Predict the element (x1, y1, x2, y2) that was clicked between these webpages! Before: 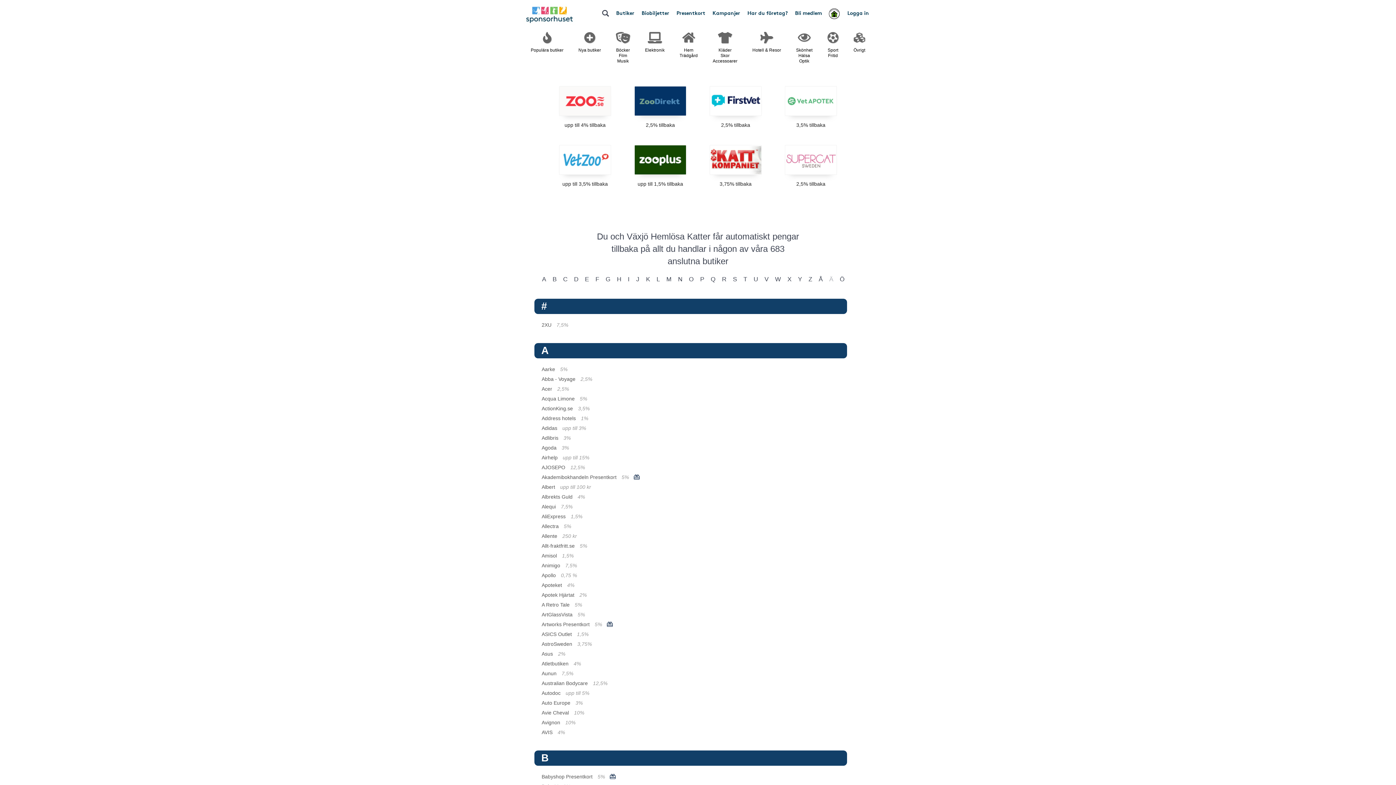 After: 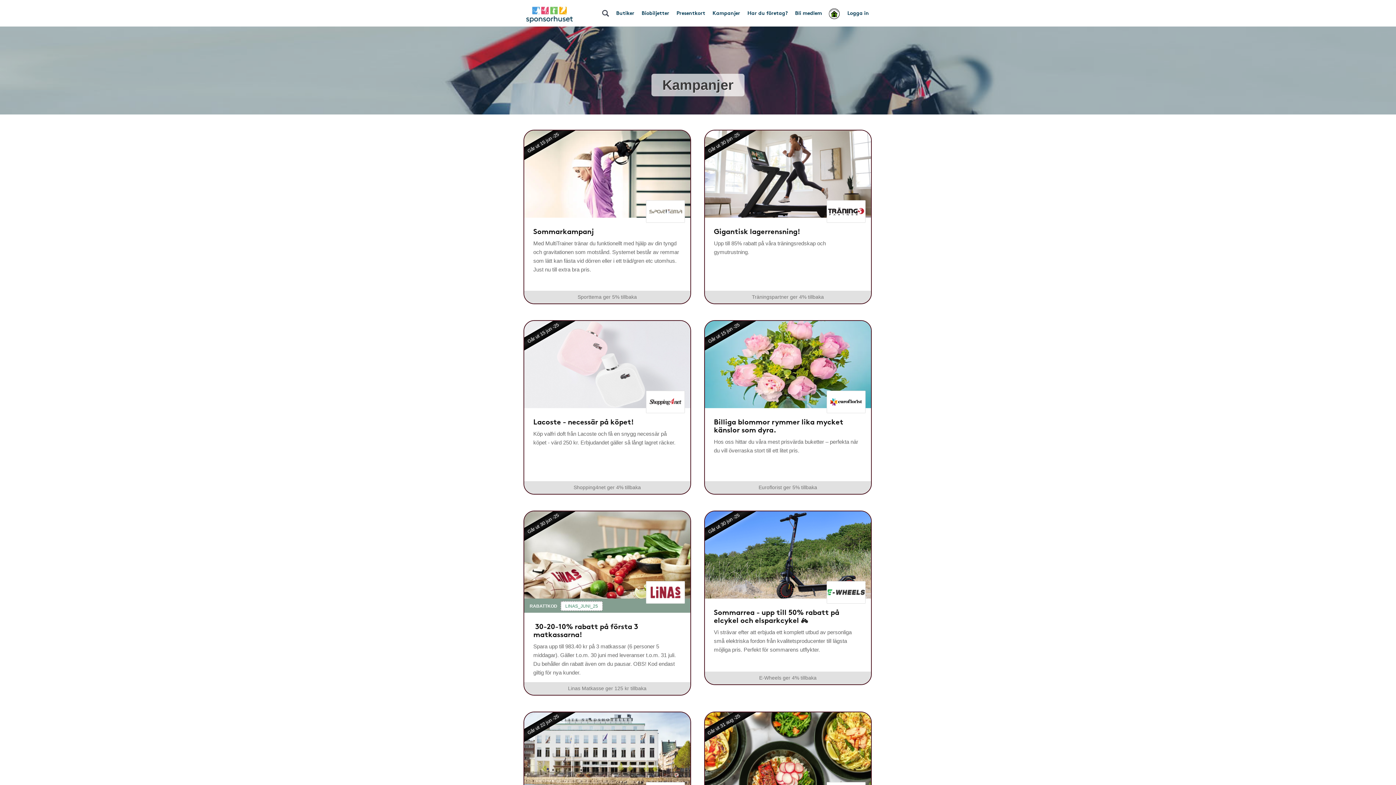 Action: bbox: (709, 3, 744, 21) label: Kampanjer